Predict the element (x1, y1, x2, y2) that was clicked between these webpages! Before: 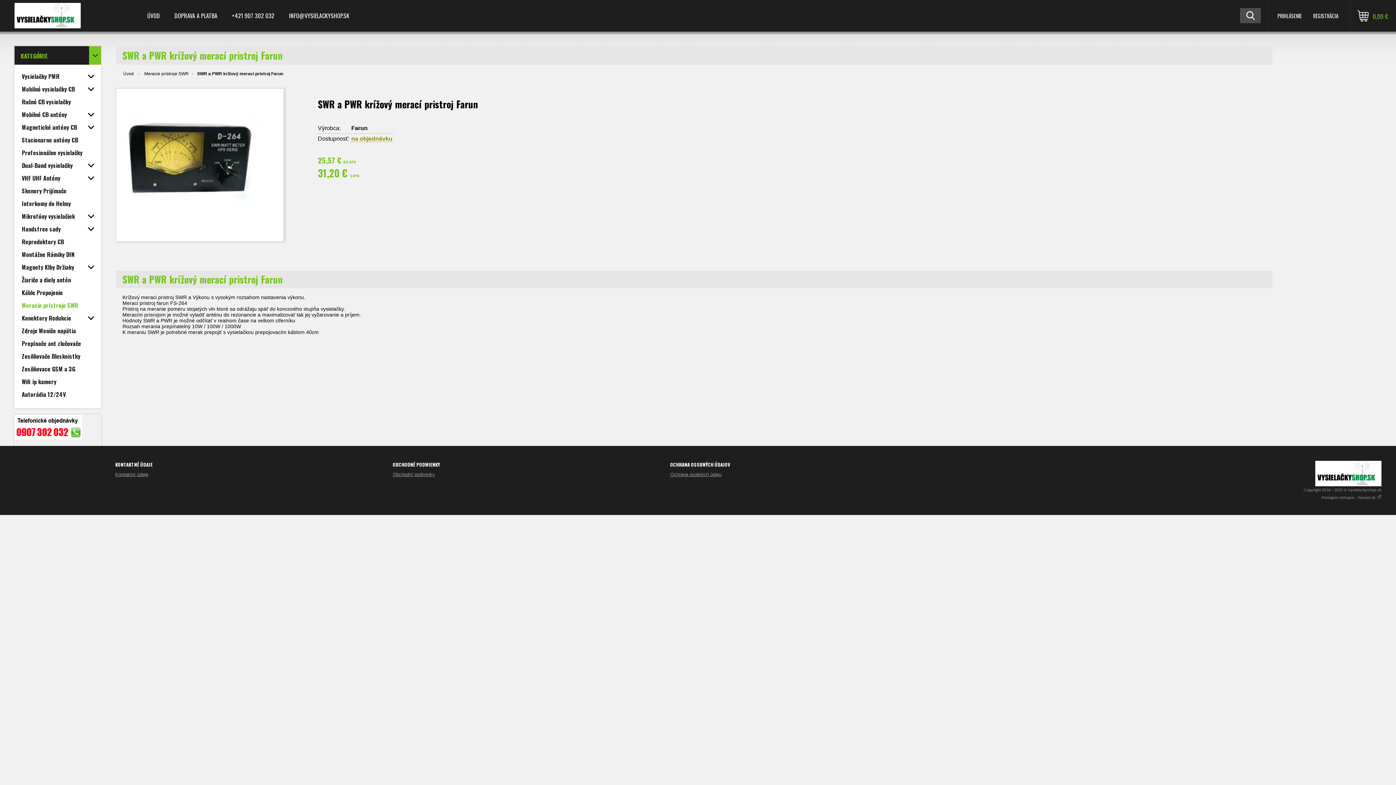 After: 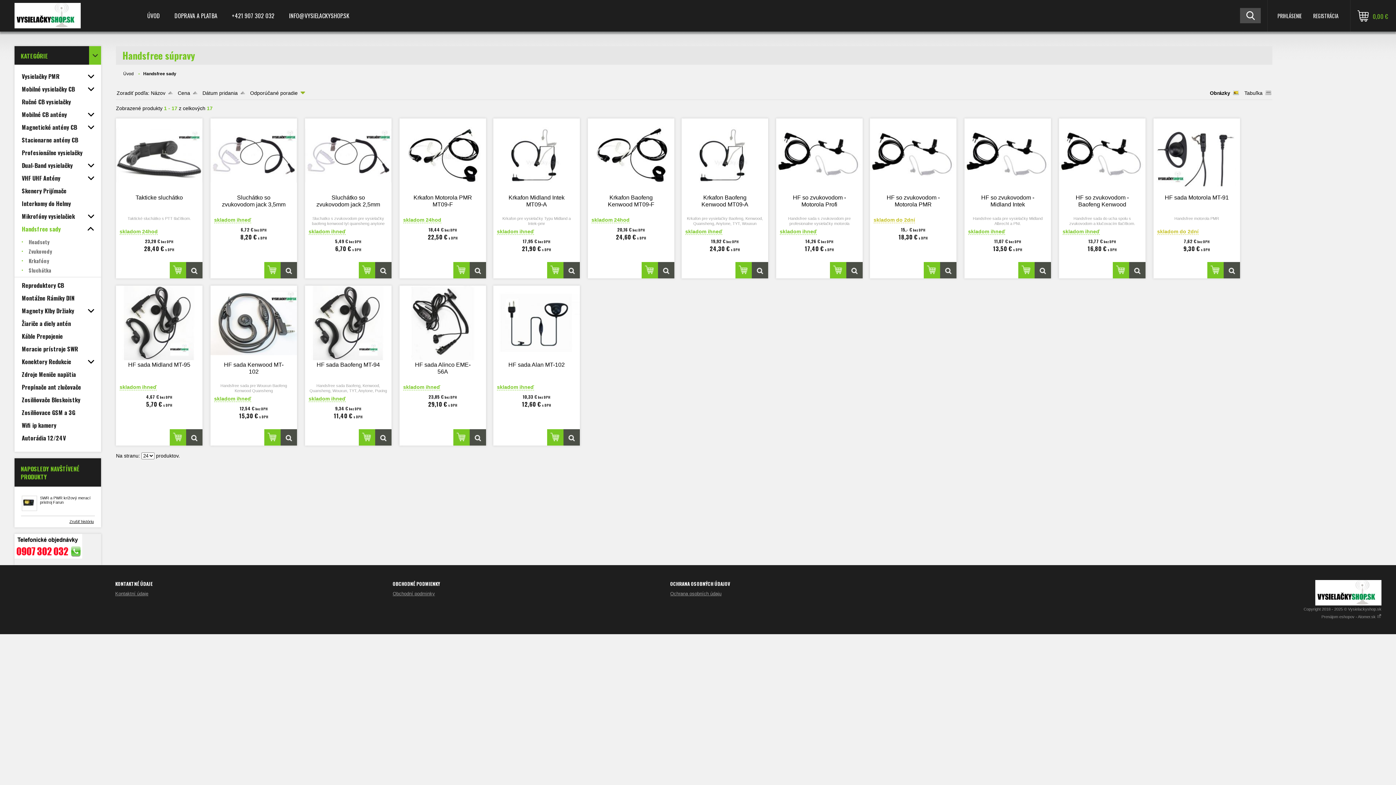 Action: bbox: (14, 222, 101, 235) label: Handsfree sady